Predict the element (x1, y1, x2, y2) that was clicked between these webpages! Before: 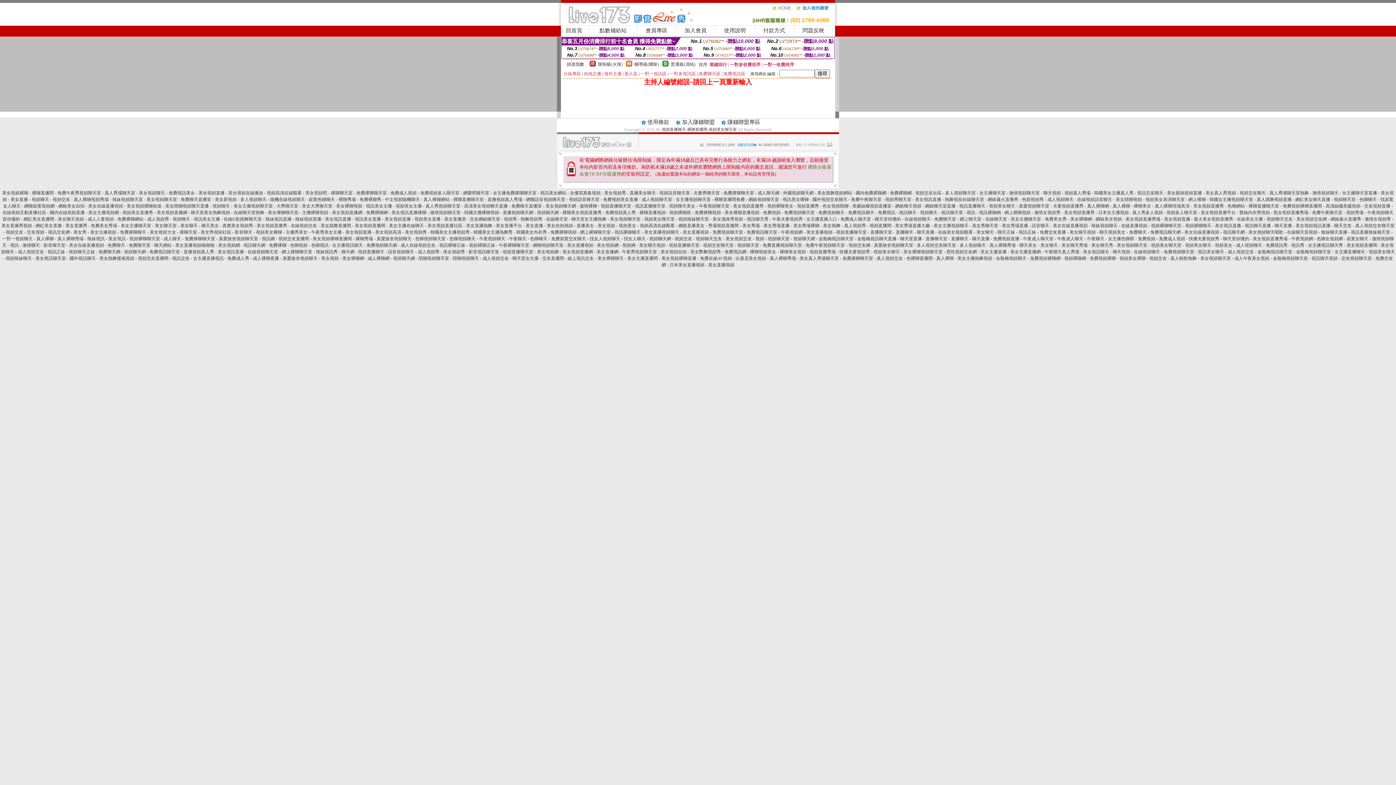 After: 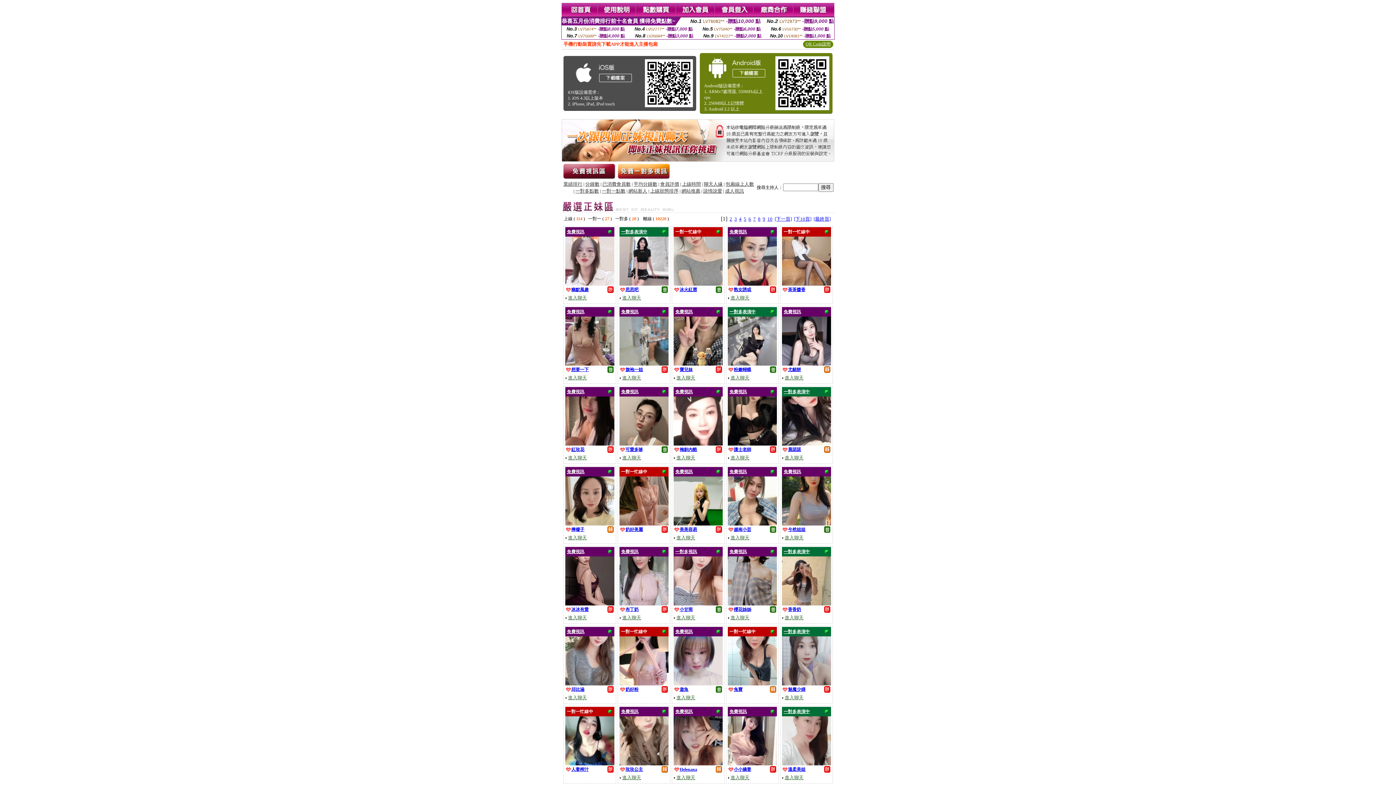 Action: bbox: (1019, 203, 1049, 208) label: 真愛視頻聊天室